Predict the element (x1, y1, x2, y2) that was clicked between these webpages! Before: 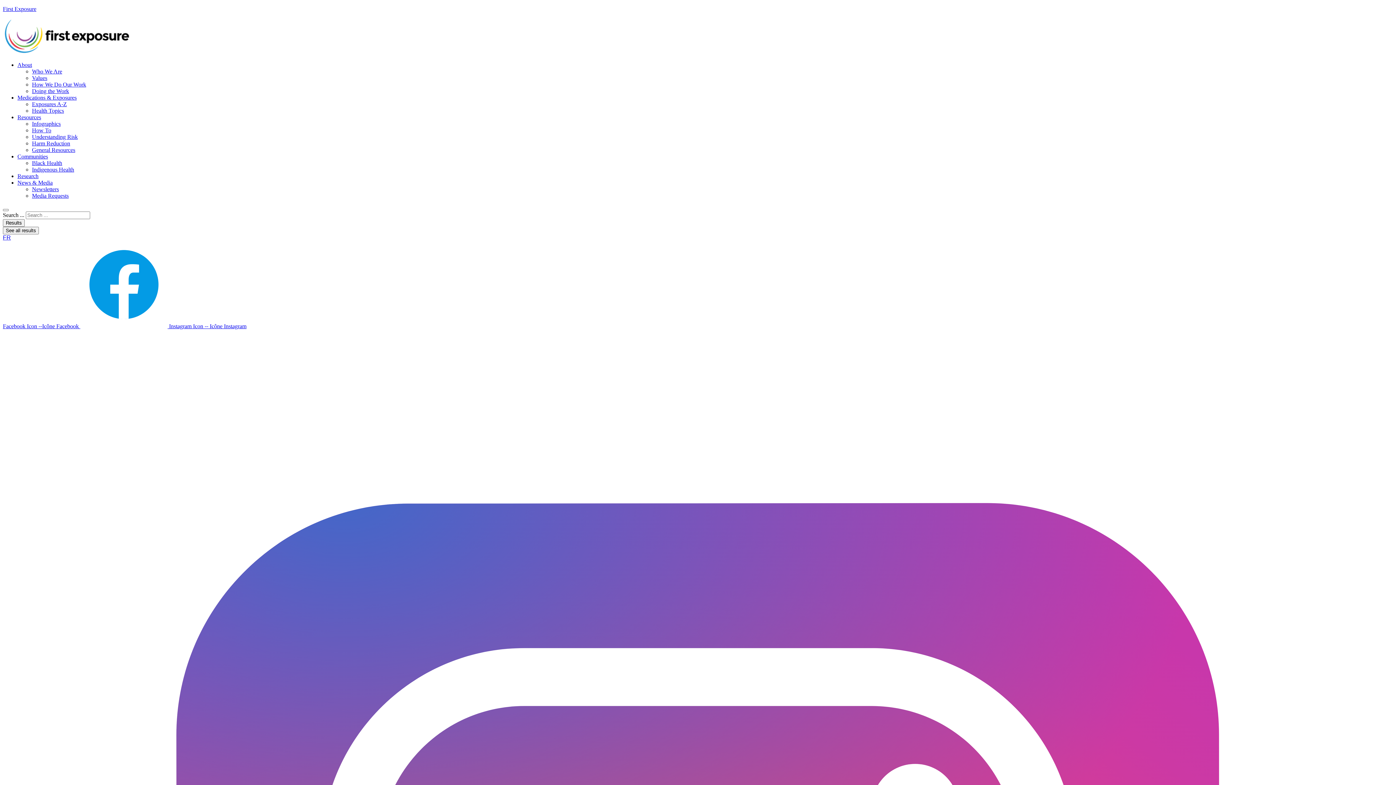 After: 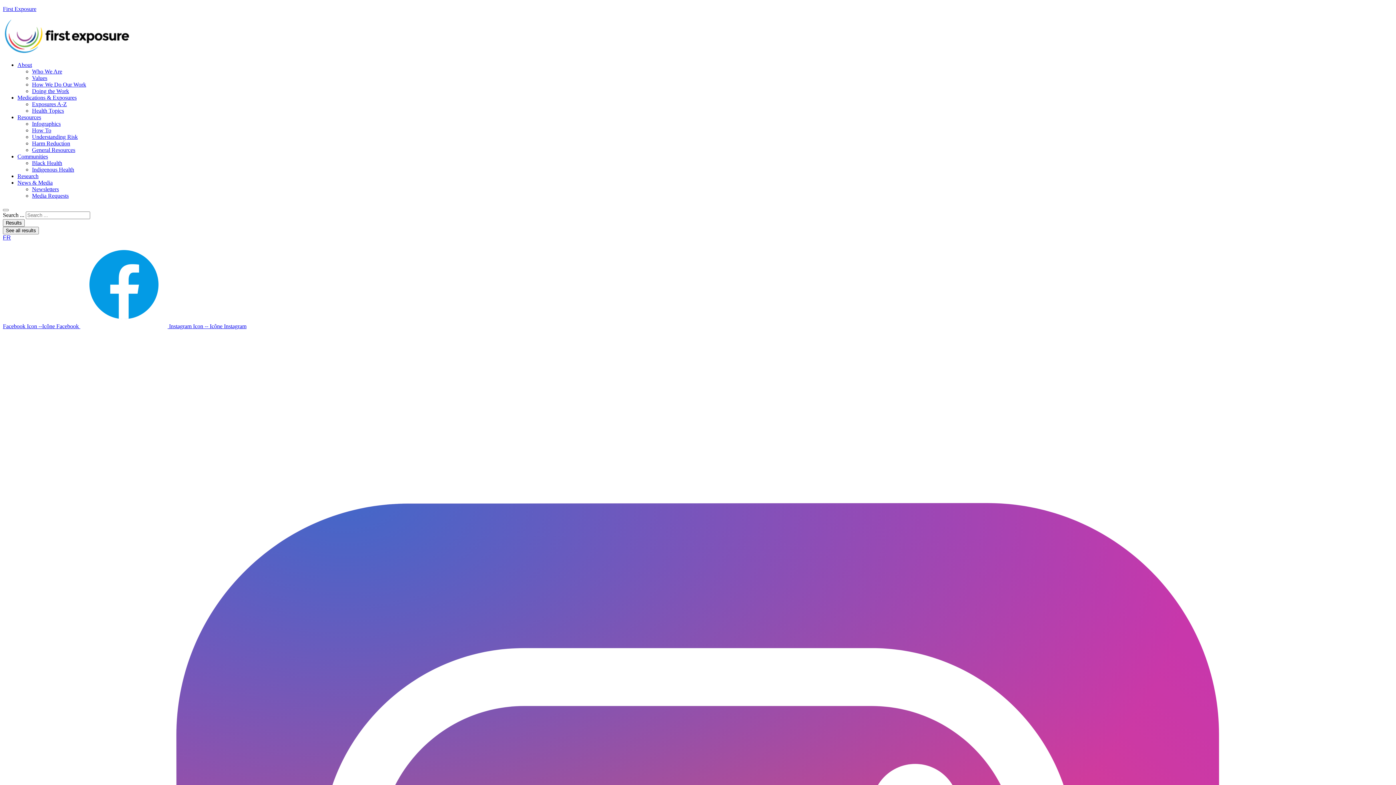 Action: label: Infographics bbox: (32, 120, 60, 126)